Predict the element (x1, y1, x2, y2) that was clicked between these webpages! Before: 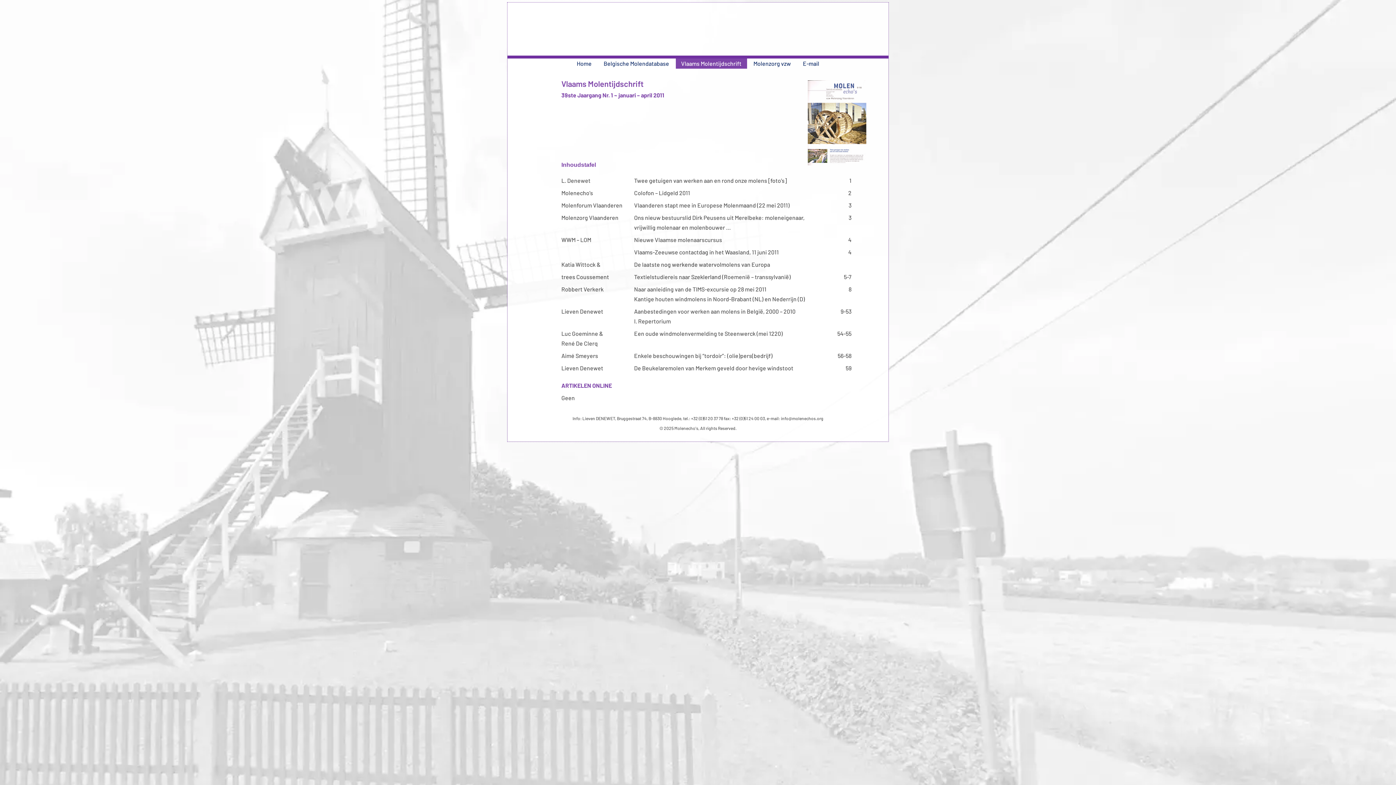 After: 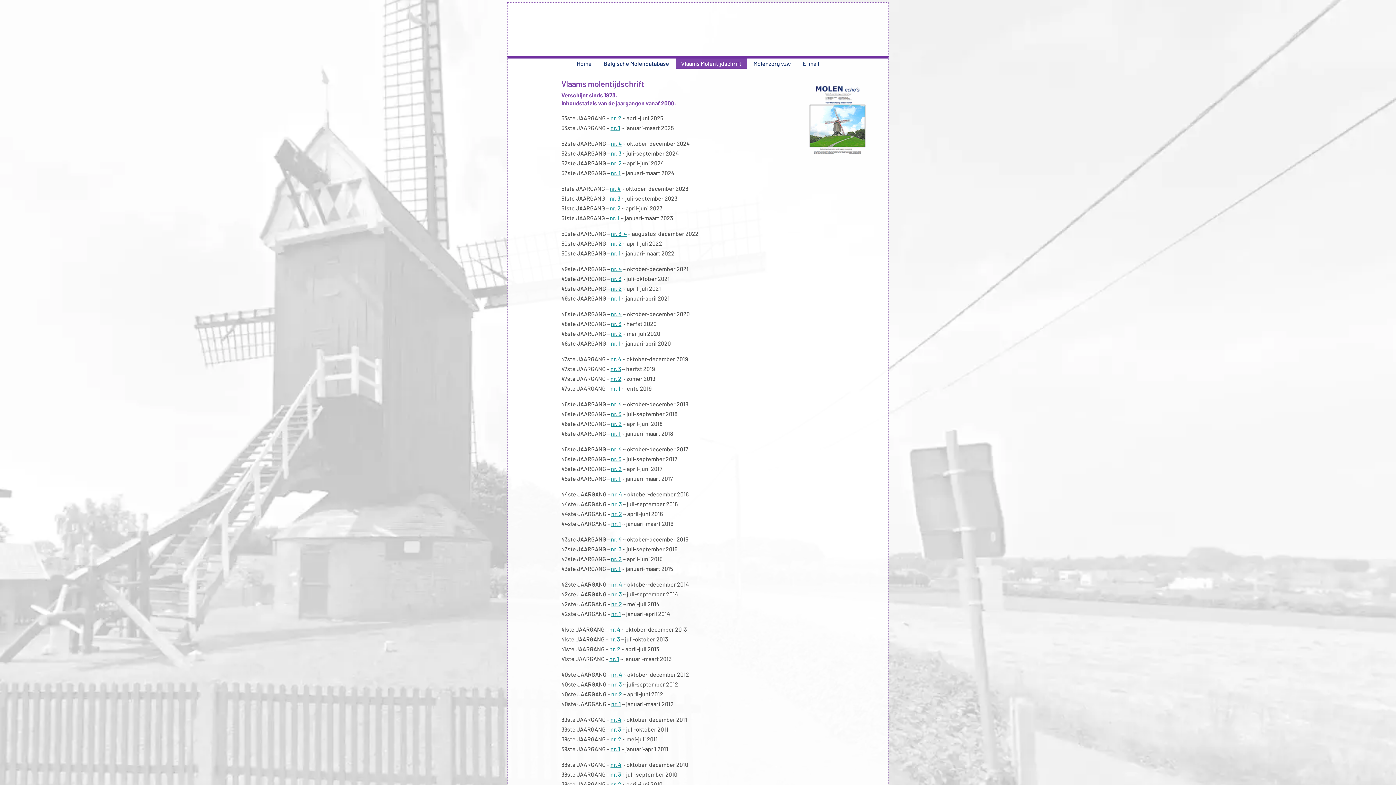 Action: bbox: (675, 58, 747, 68) label: Vlaams Molentijdschrift